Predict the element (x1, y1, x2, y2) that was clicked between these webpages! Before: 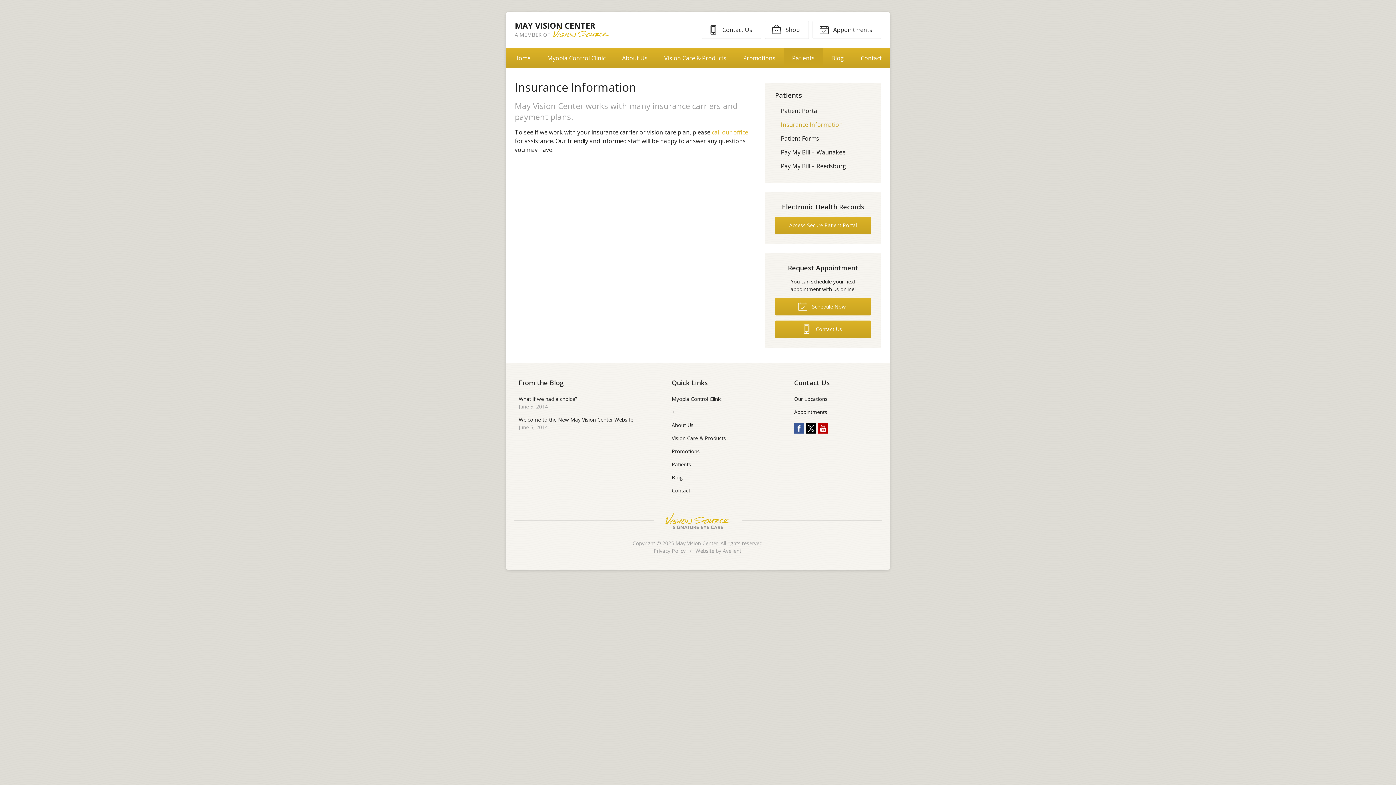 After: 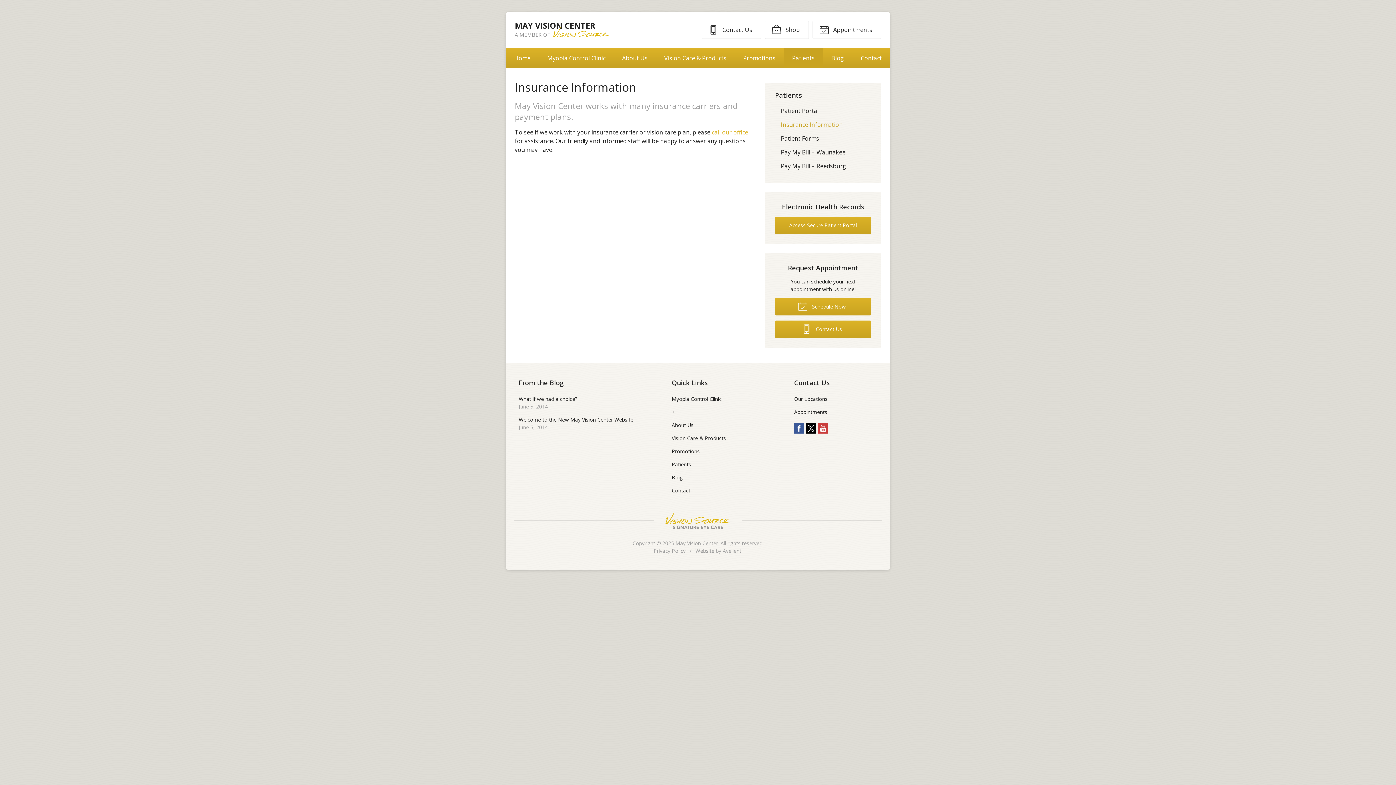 Action: bbox: (818, 423, 828, 433) label:  YouTube